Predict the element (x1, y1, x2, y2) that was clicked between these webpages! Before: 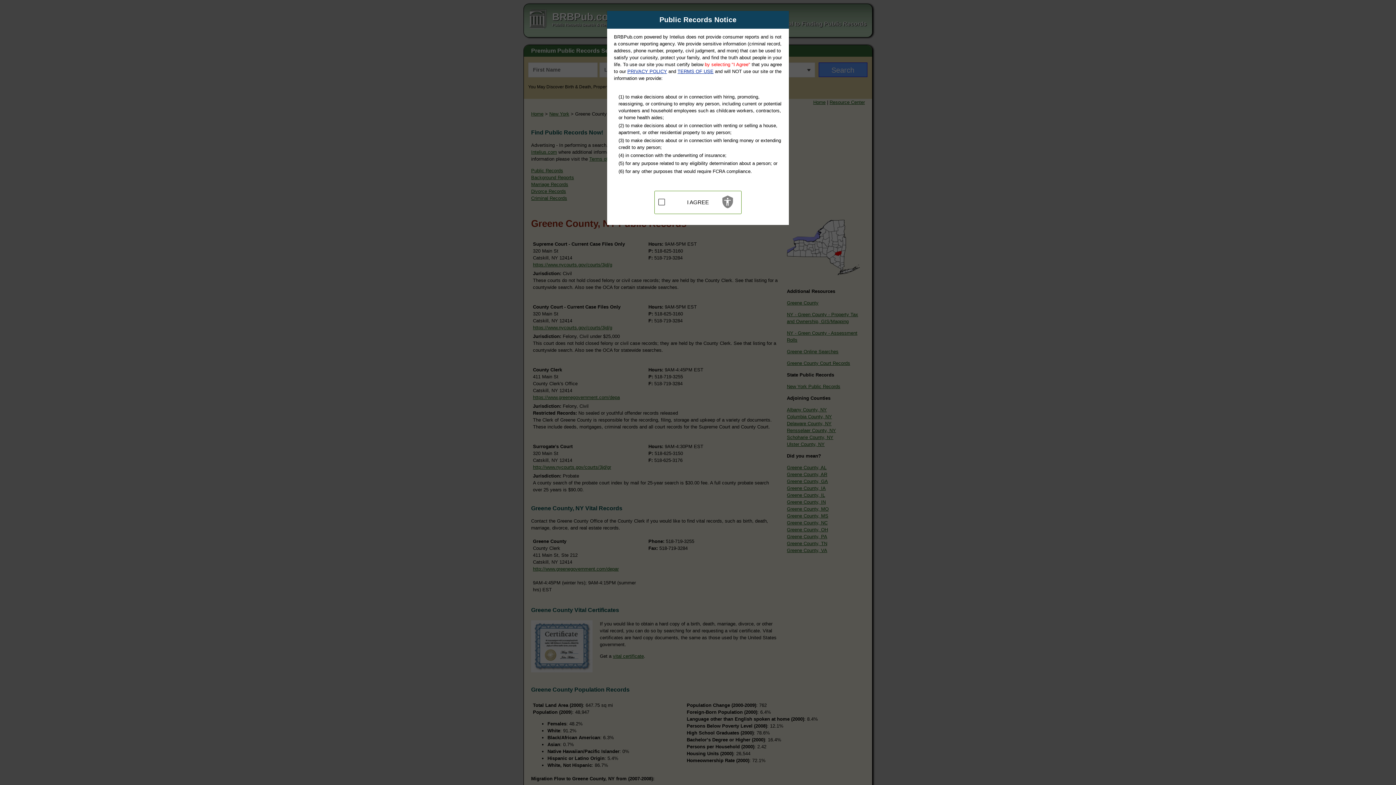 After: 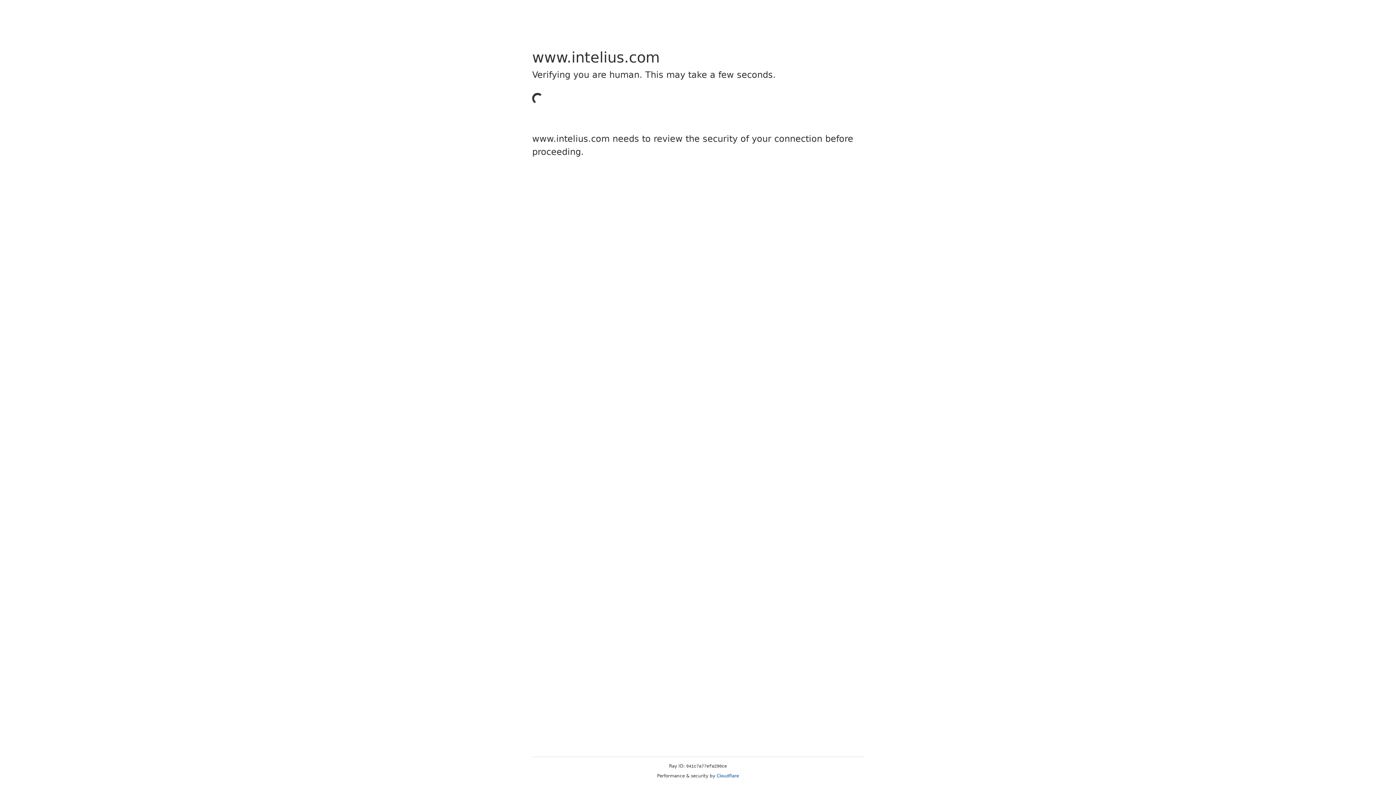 Action: bbox: (677, 68, 713, 74) label: TERMS OF USE